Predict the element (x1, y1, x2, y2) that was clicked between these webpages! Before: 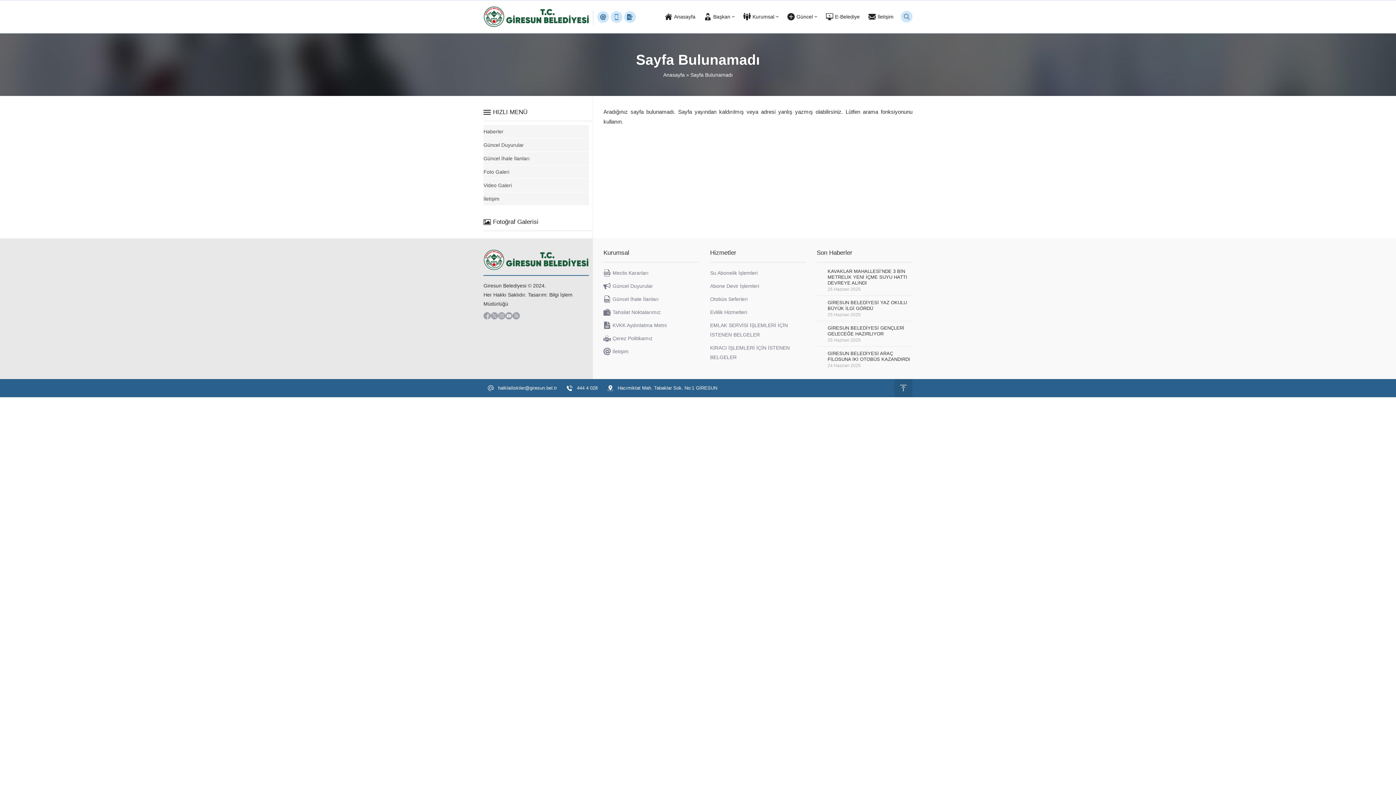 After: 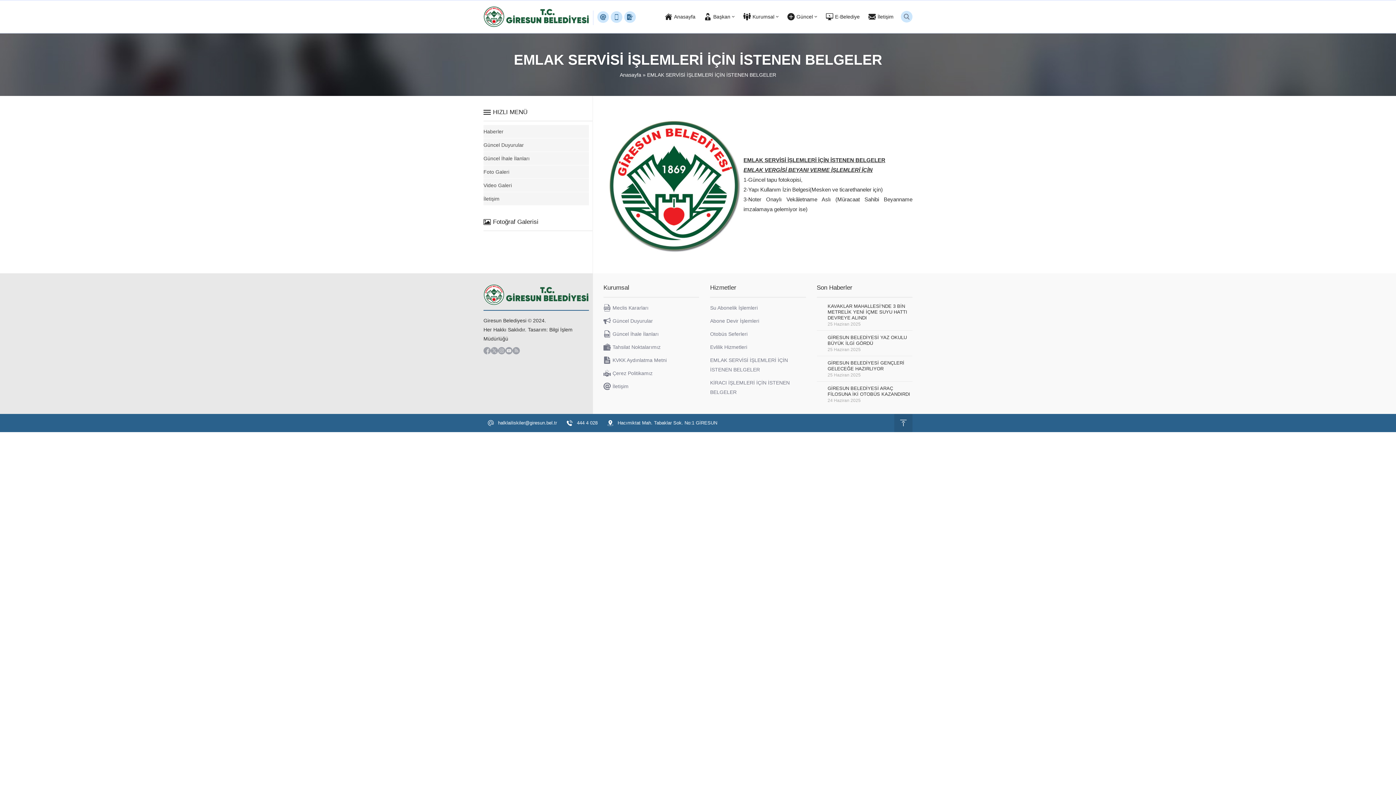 Action: label: EMLAK SERVİSİ İŞLEMLERİ İÇİN İSTENEN BELGELER bbox: (710, 320, 806, 339)